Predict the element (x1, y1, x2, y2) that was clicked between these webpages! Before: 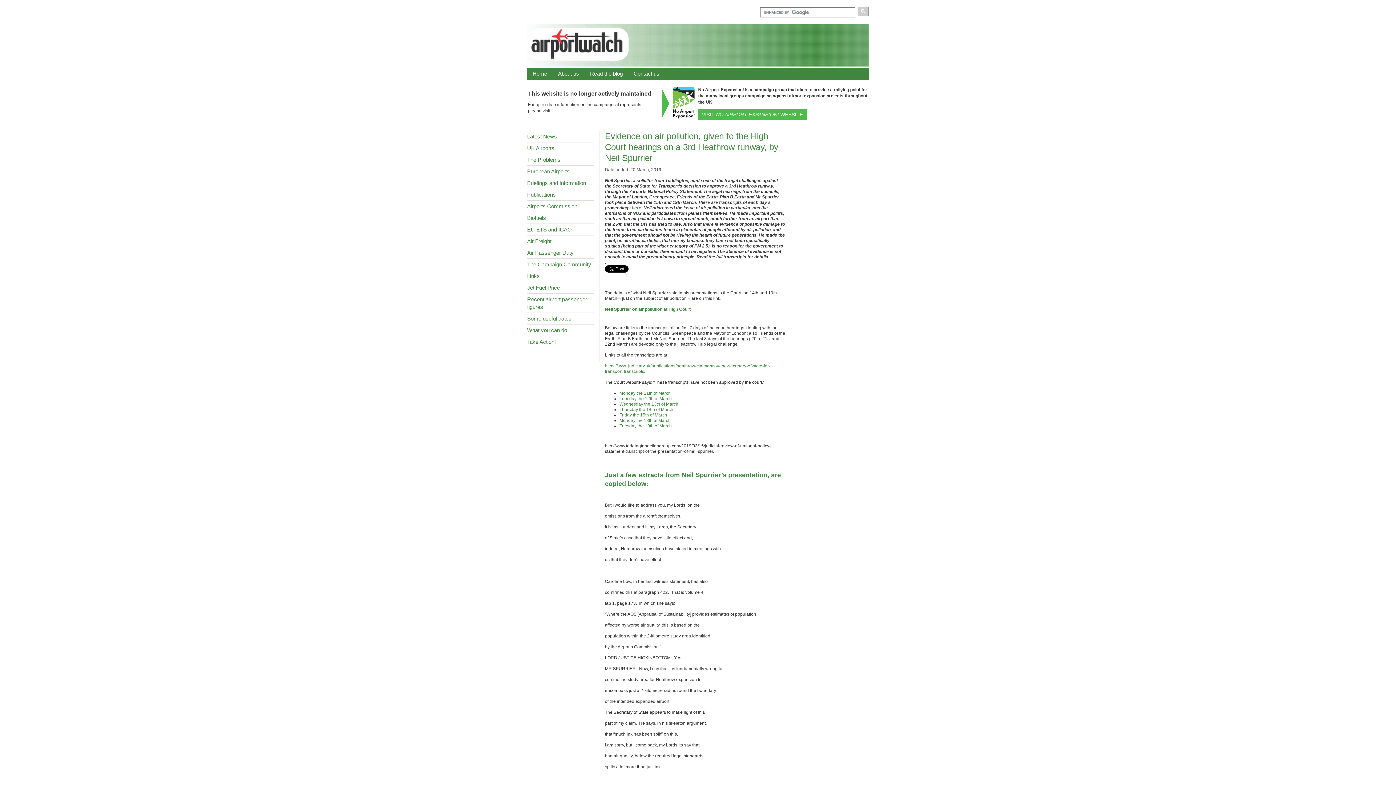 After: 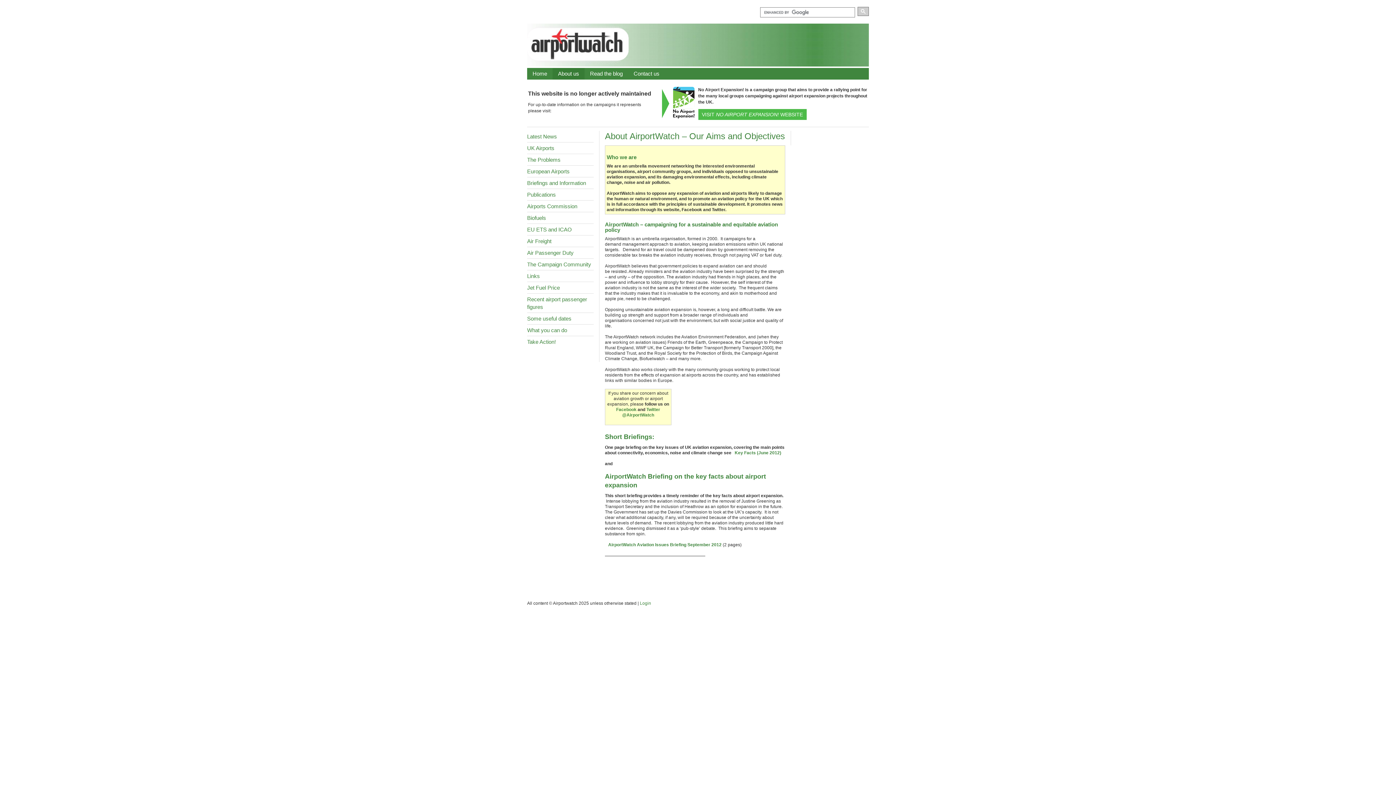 Action: label: About us bbox: (552, 68, 584, 79)